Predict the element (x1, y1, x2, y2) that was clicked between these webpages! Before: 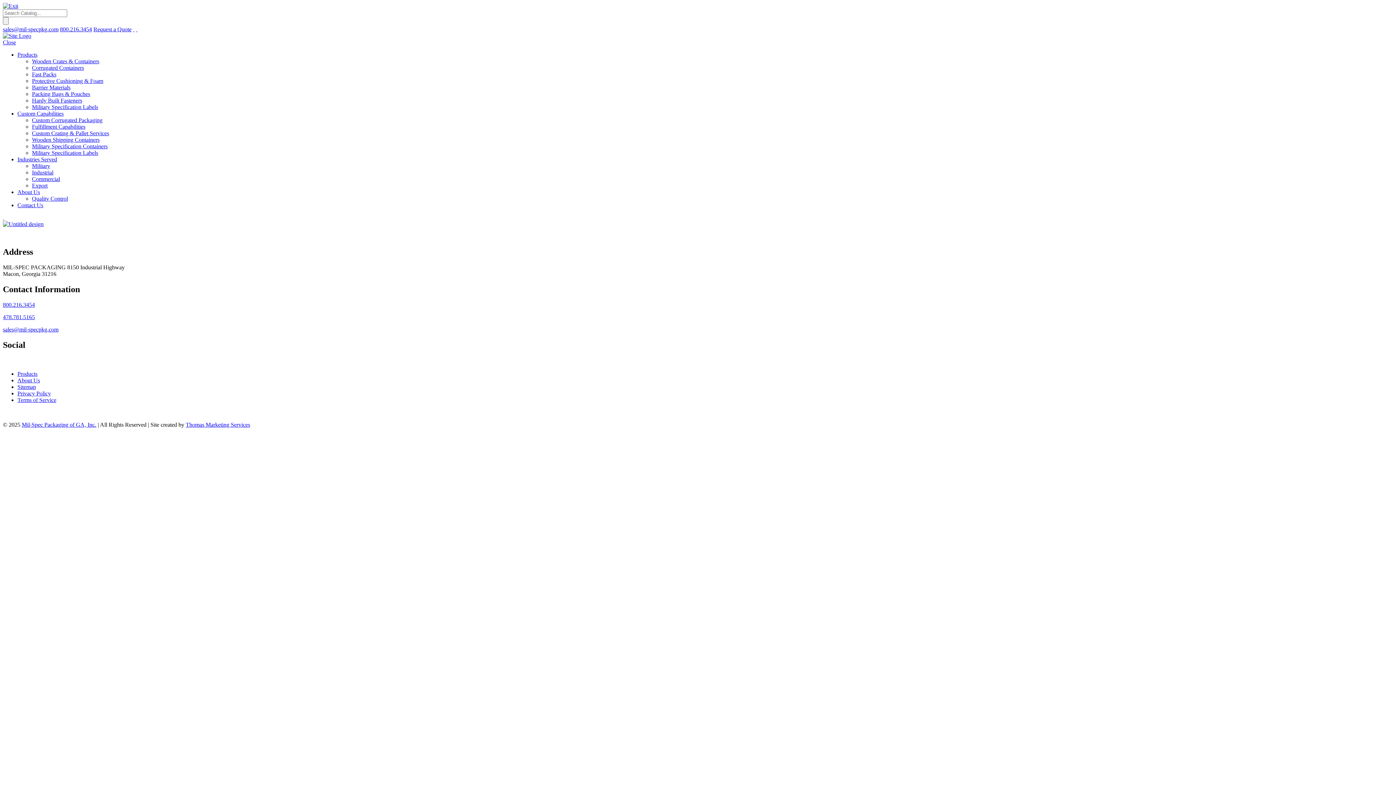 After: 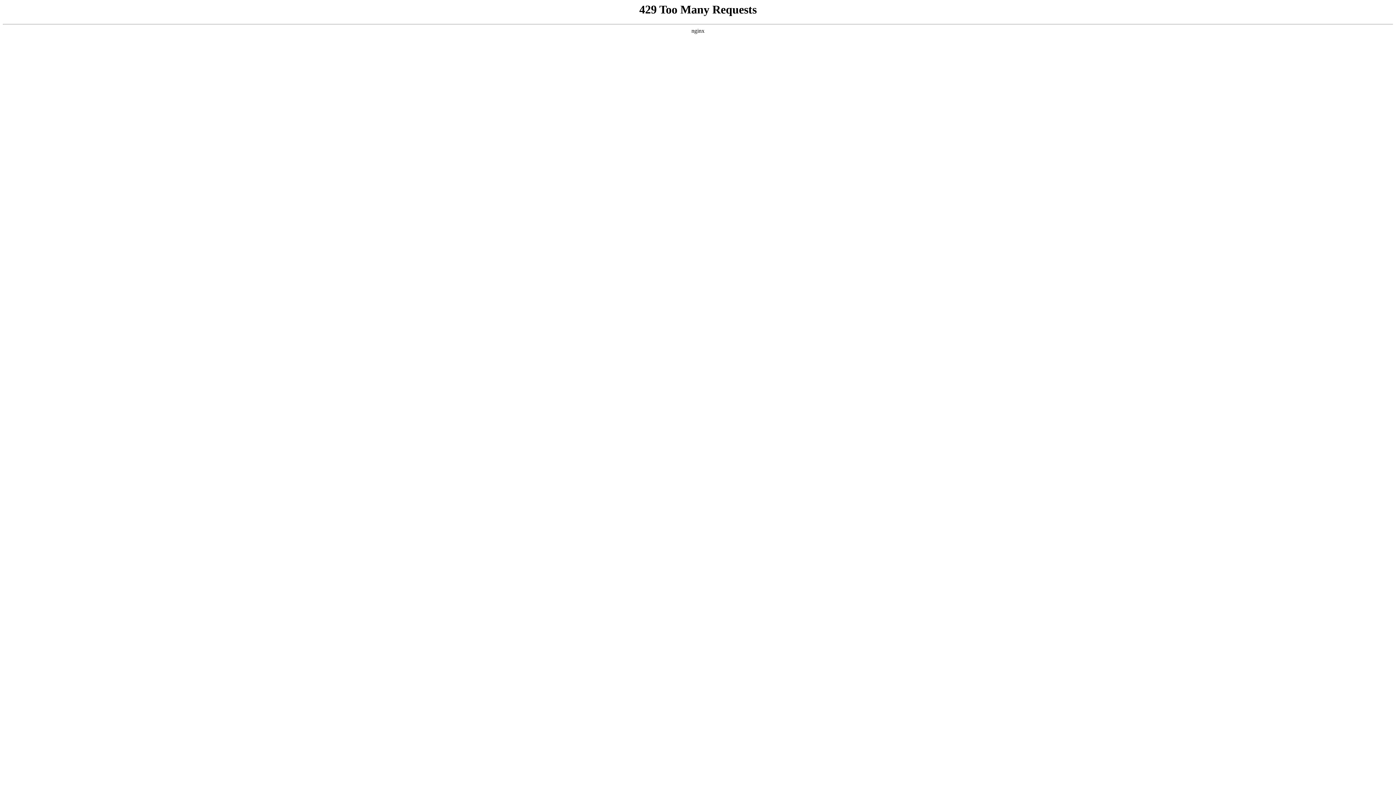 Action: bbox: (32, 176, 60, 182) label: Commercial